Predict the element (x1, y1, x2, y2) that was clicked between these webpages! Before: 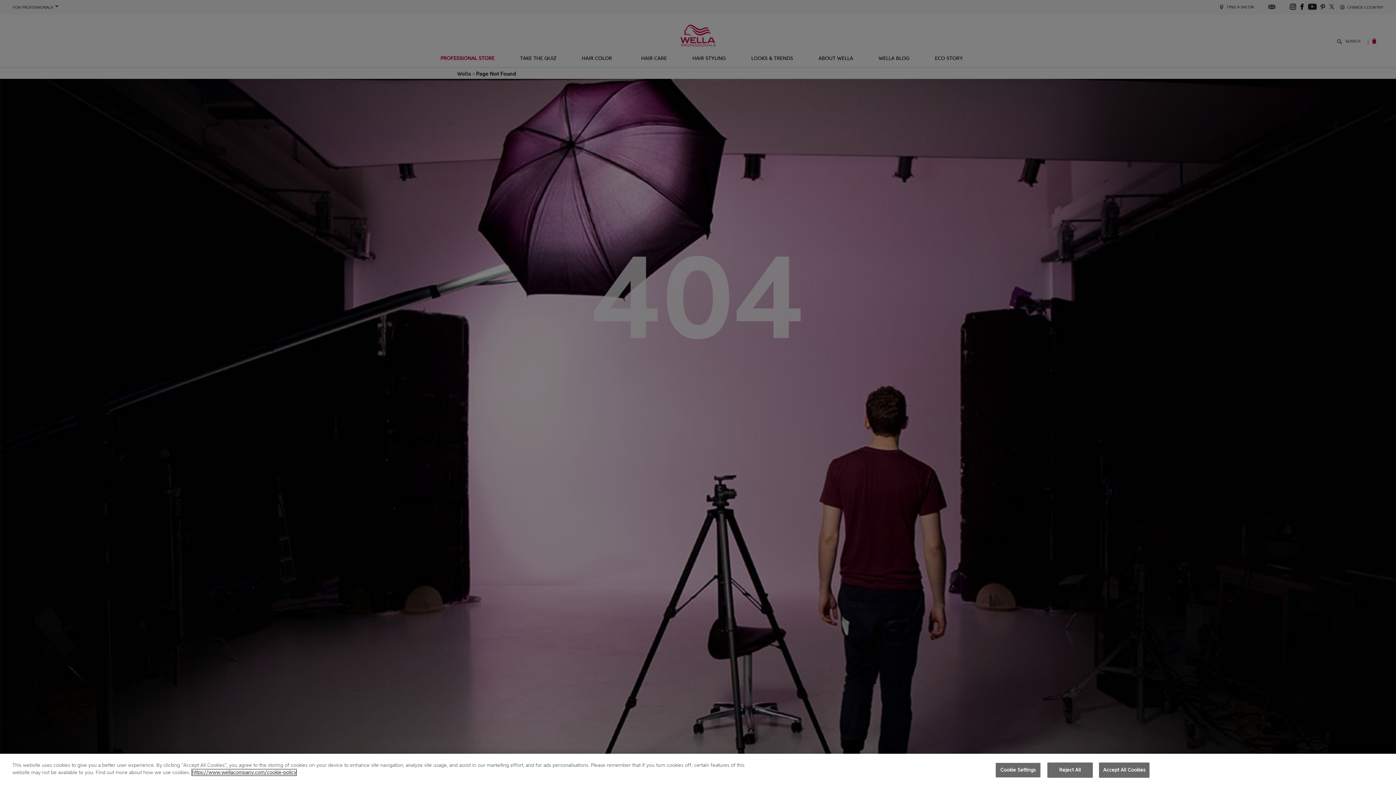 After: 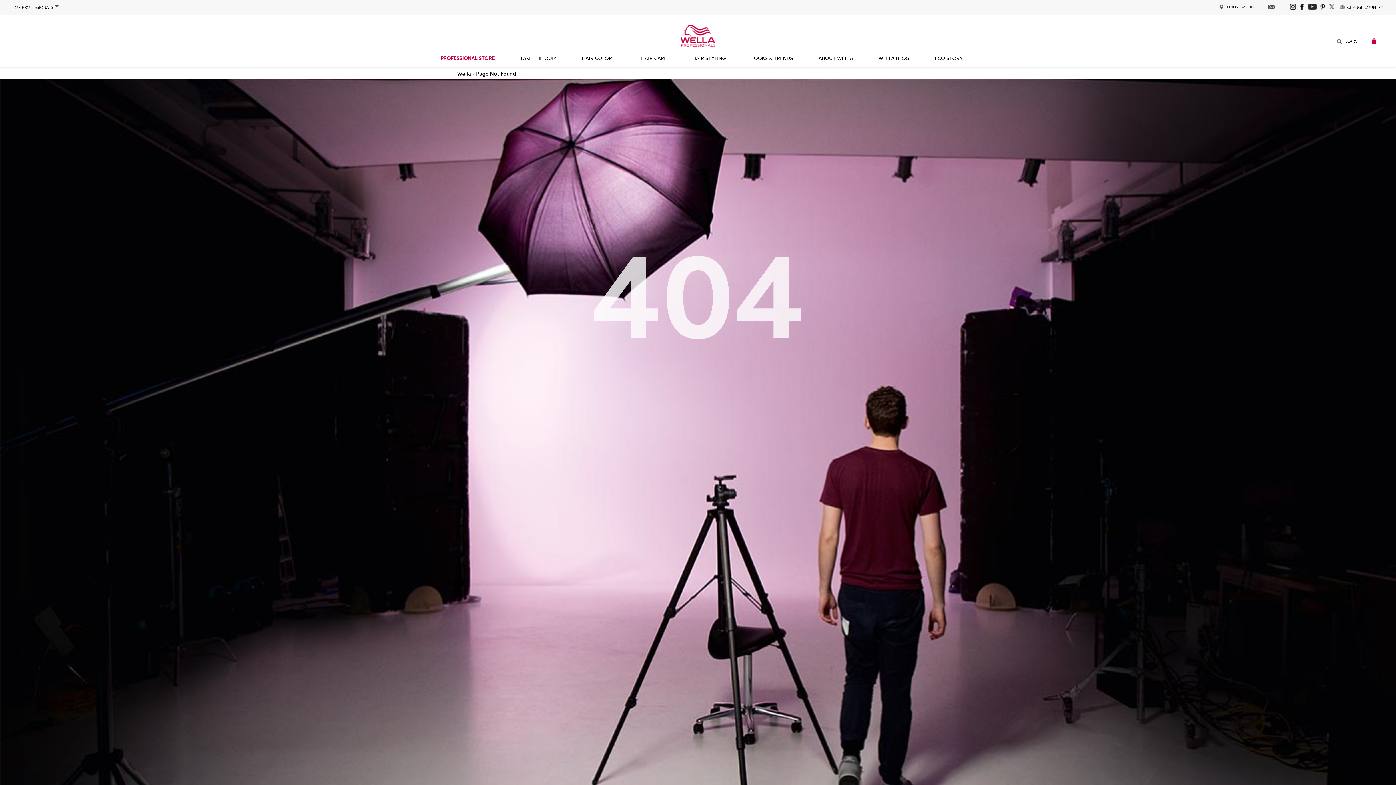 Action: label: Reject All bbox: (1047, 762, 1092, 778)